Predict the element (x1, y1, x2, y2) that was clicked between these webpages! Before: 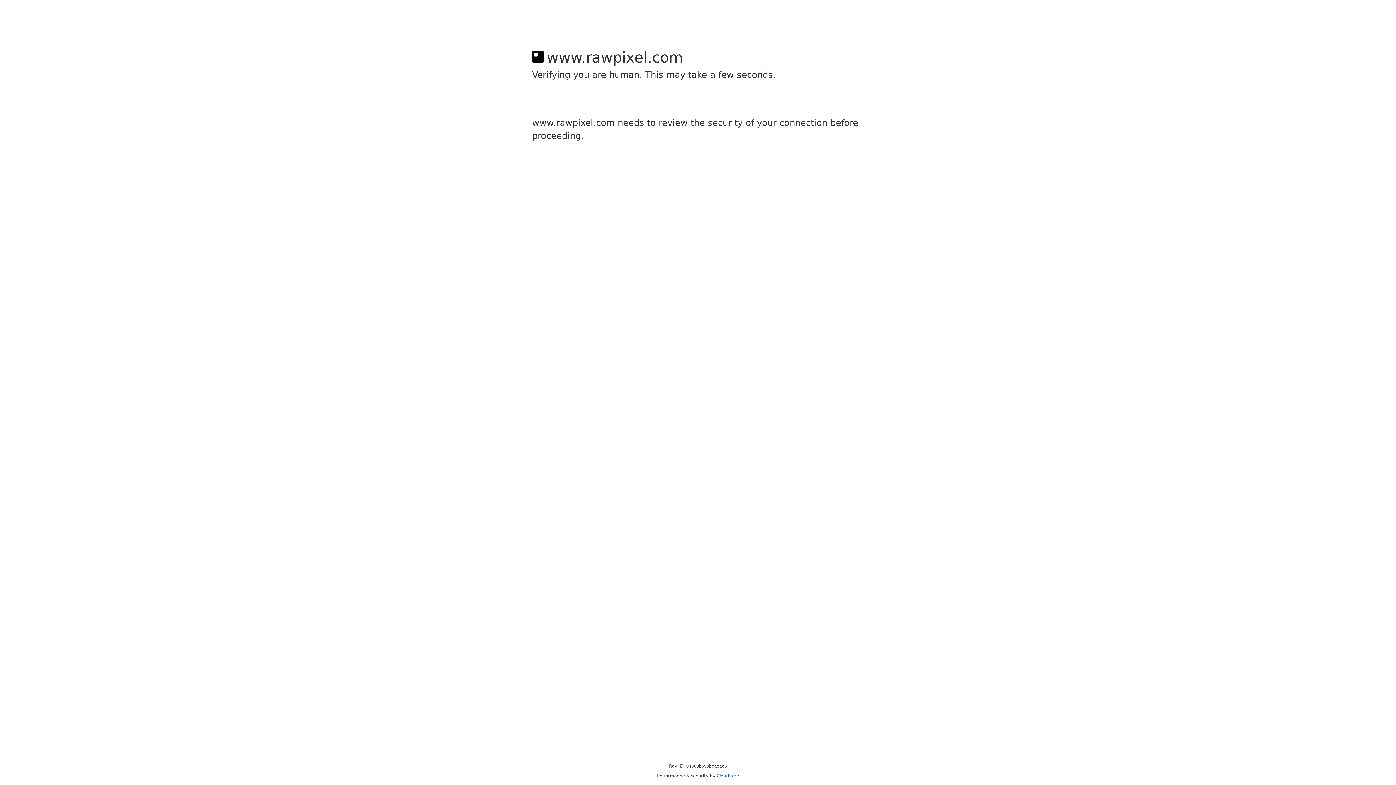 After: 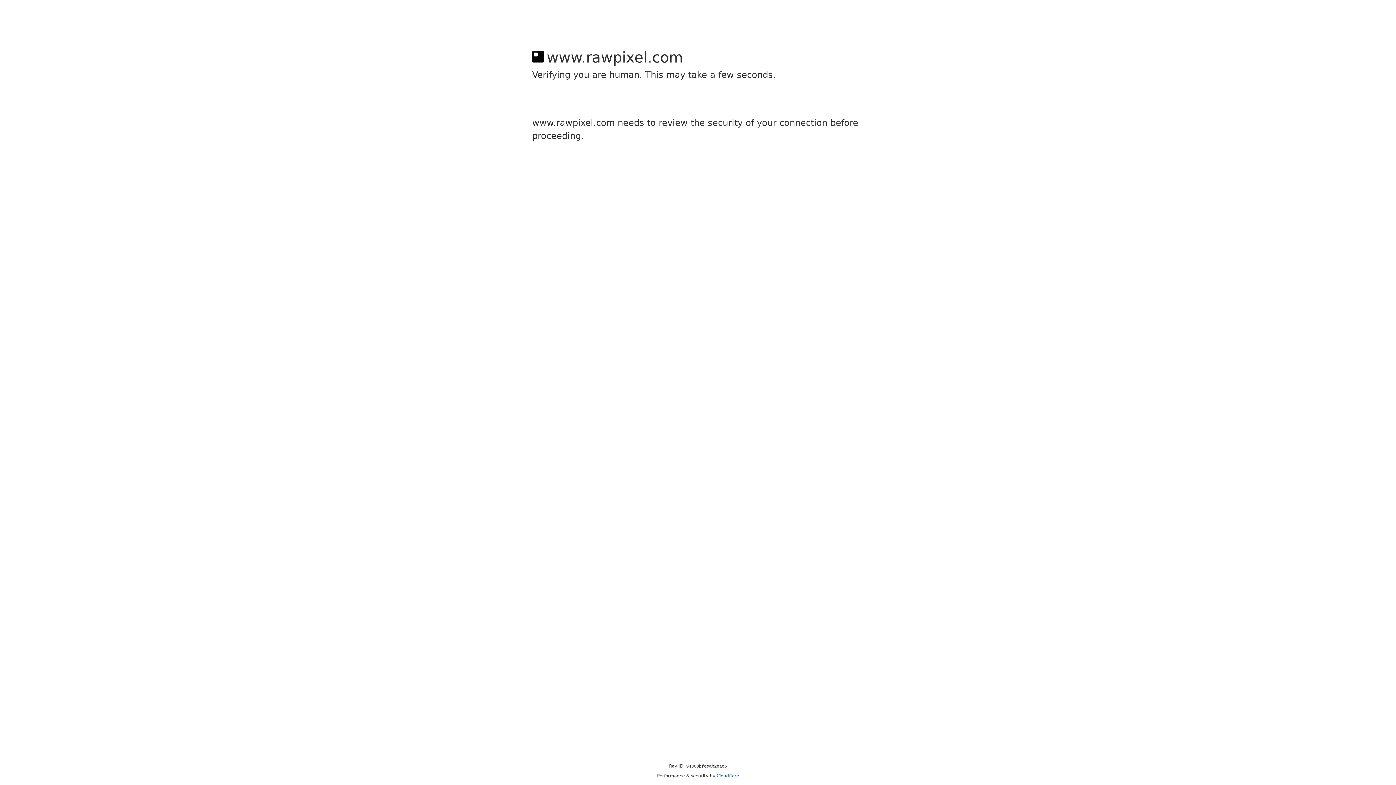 Action: label: Cloudflare bbox: (716, 773, 739, 778)